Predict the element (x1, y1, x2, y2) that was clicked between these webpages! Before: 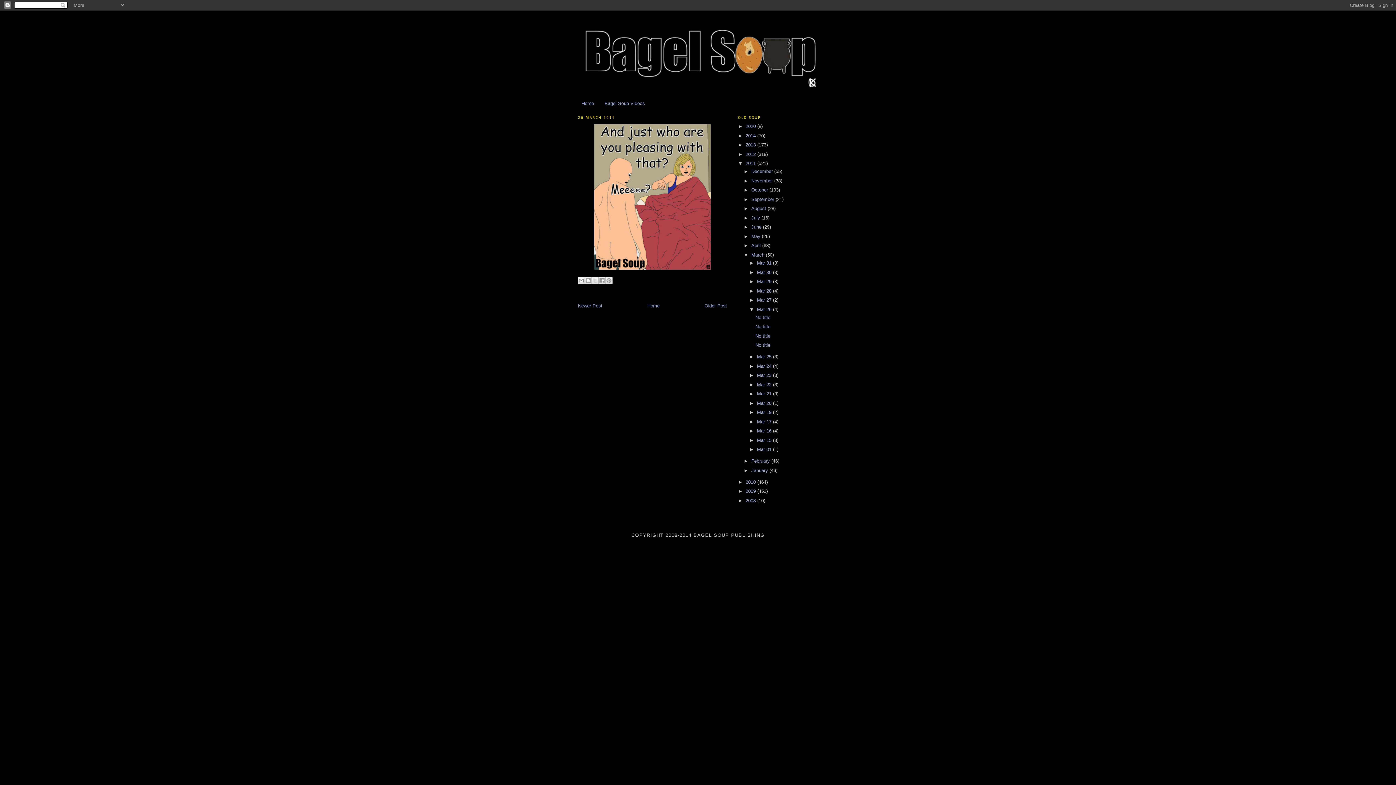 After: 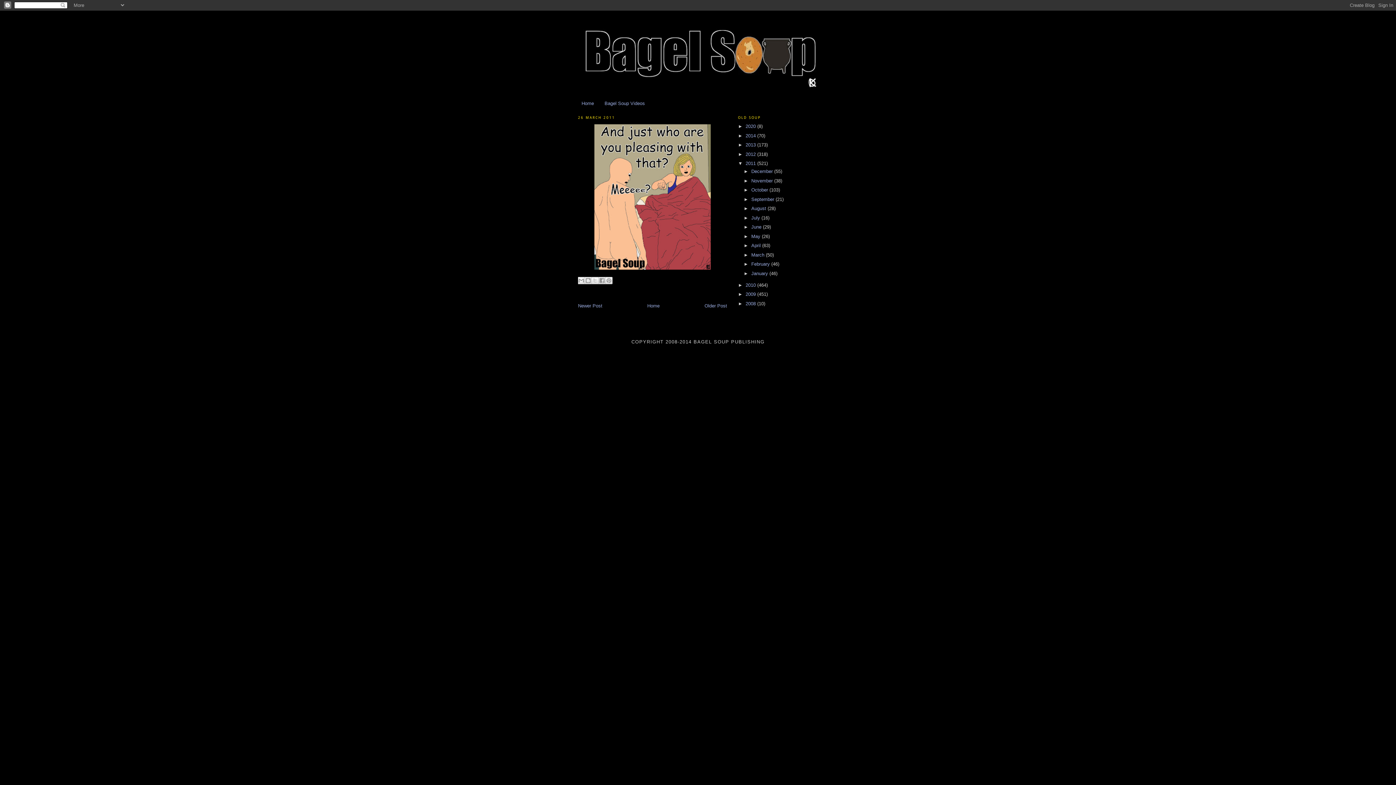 Action: label: ▼   bbox: (743, 252, 751, 257)